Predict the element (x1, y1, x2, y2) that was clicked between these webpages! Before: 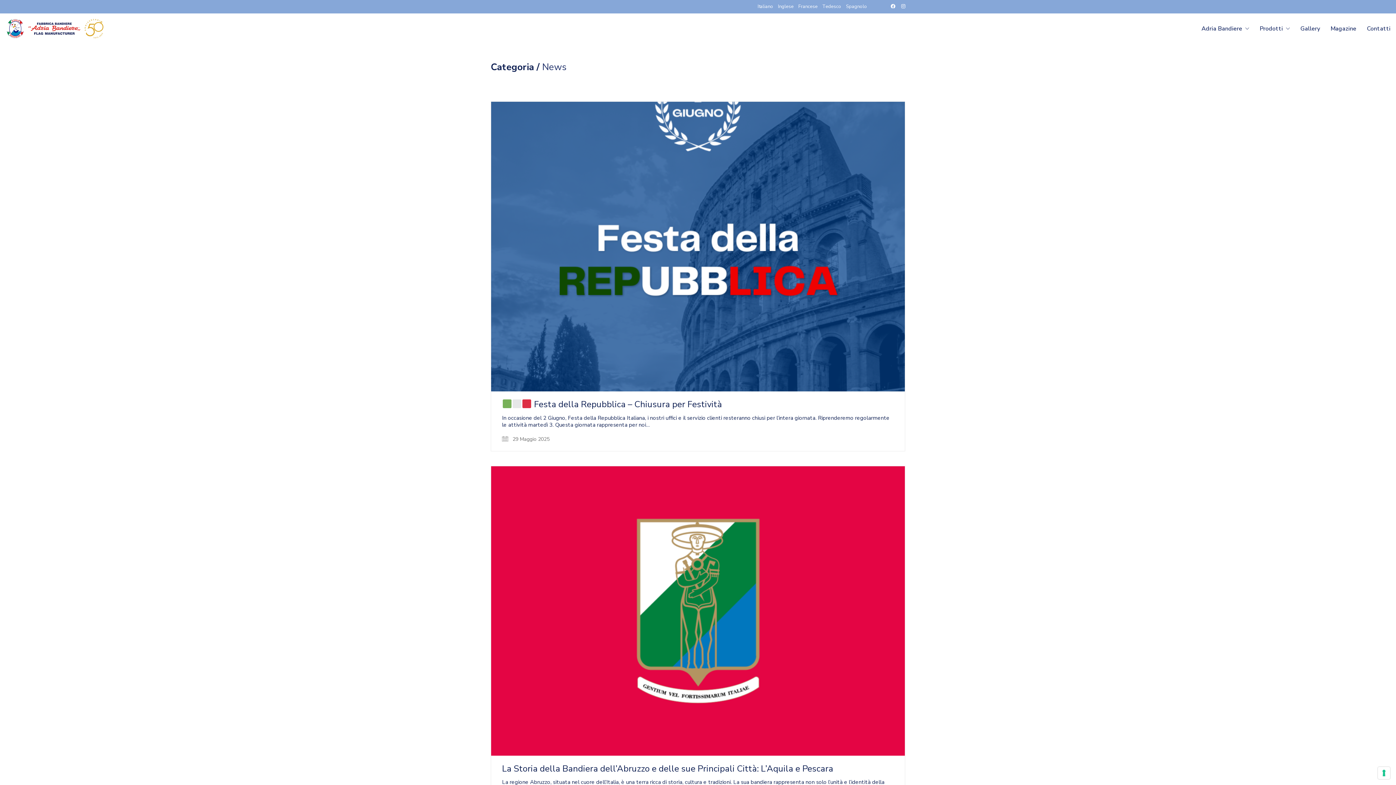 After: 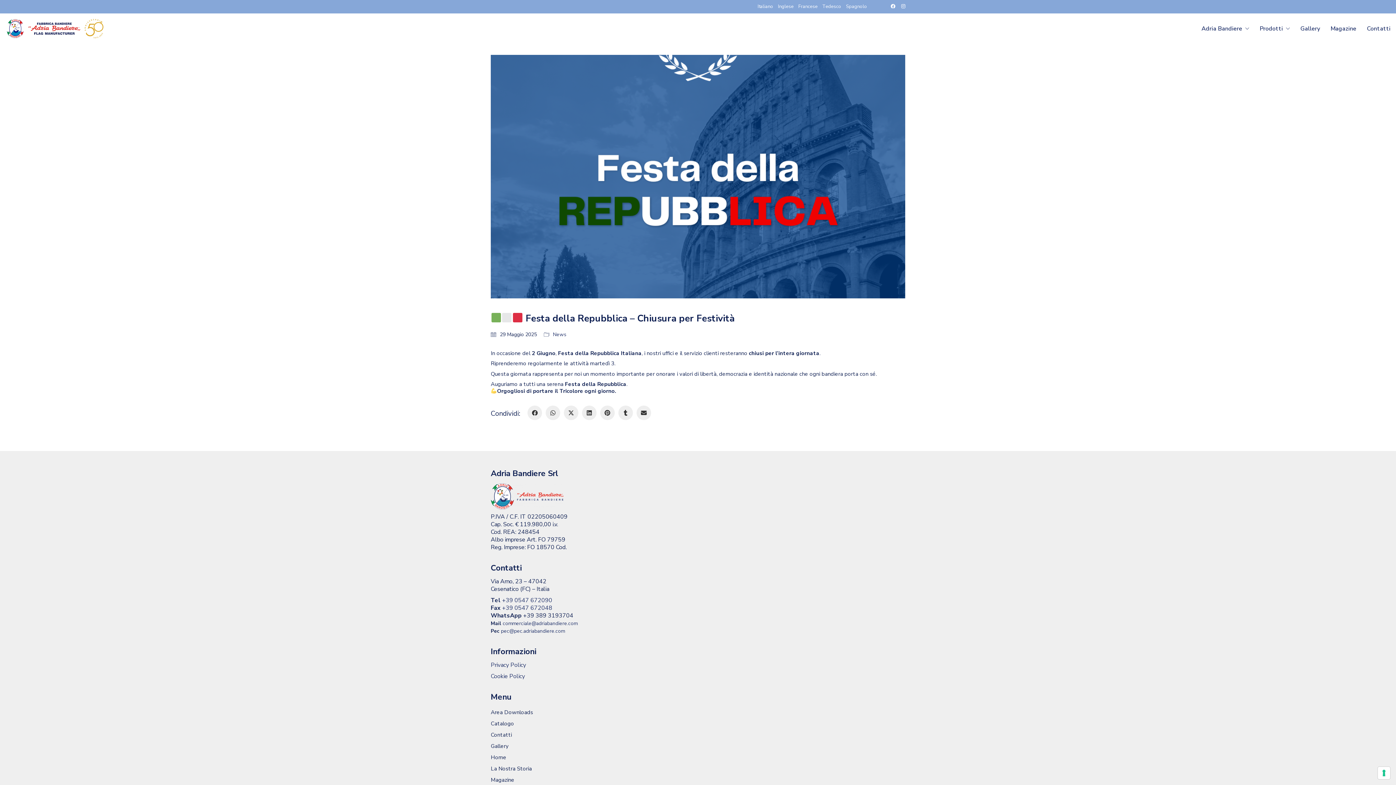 Action: bbox: (491, 101, 905, 391)